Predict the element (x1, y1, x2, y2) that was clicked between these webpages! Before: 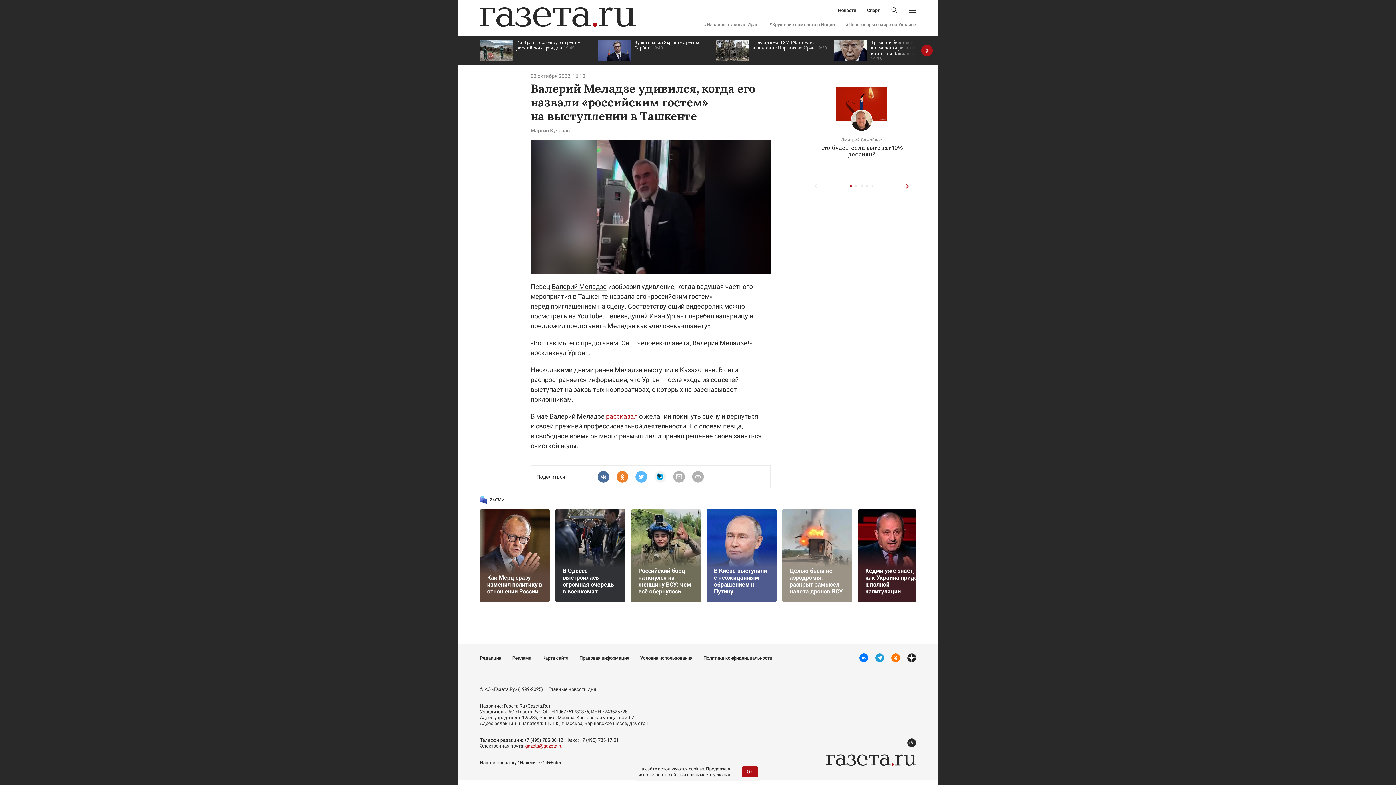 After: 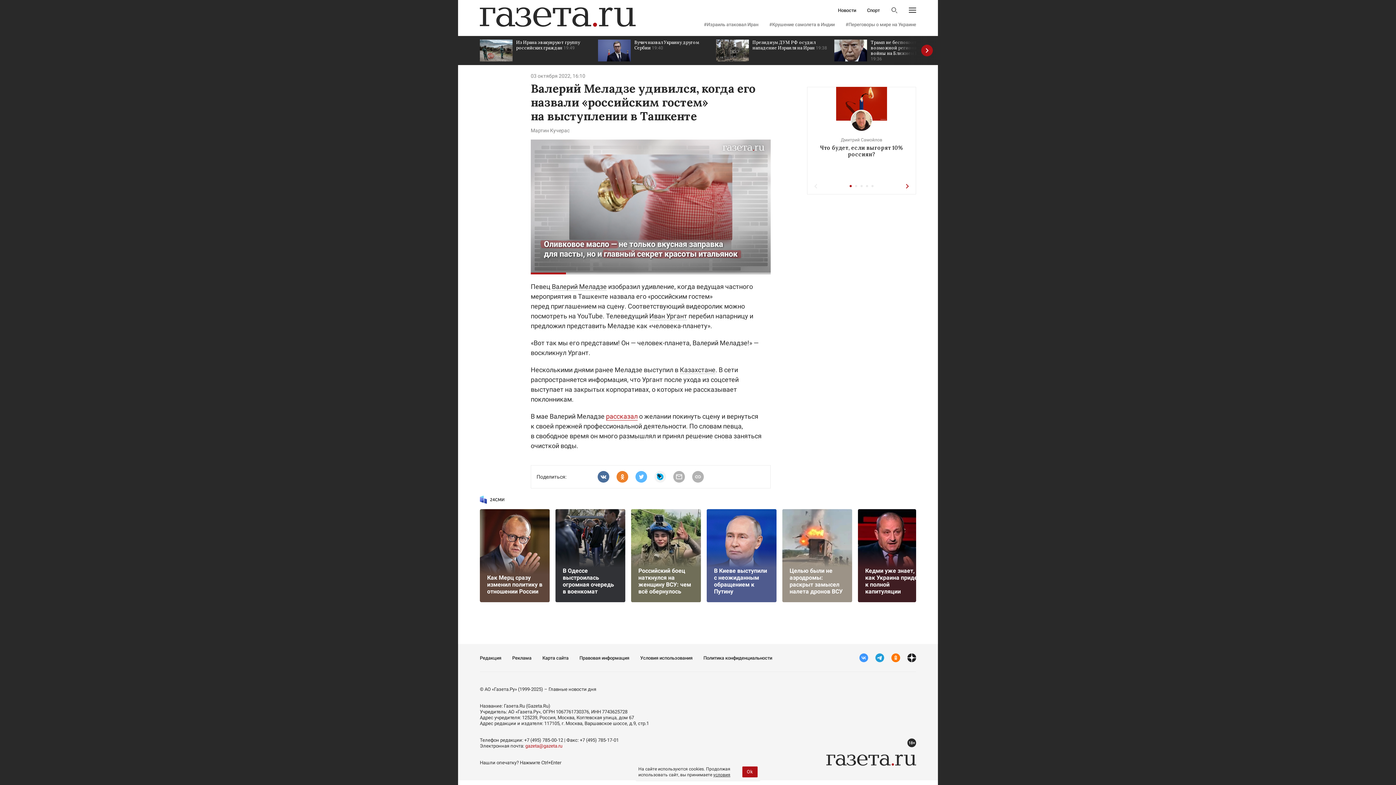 Action: bbox: (859, 653, 868, 662)